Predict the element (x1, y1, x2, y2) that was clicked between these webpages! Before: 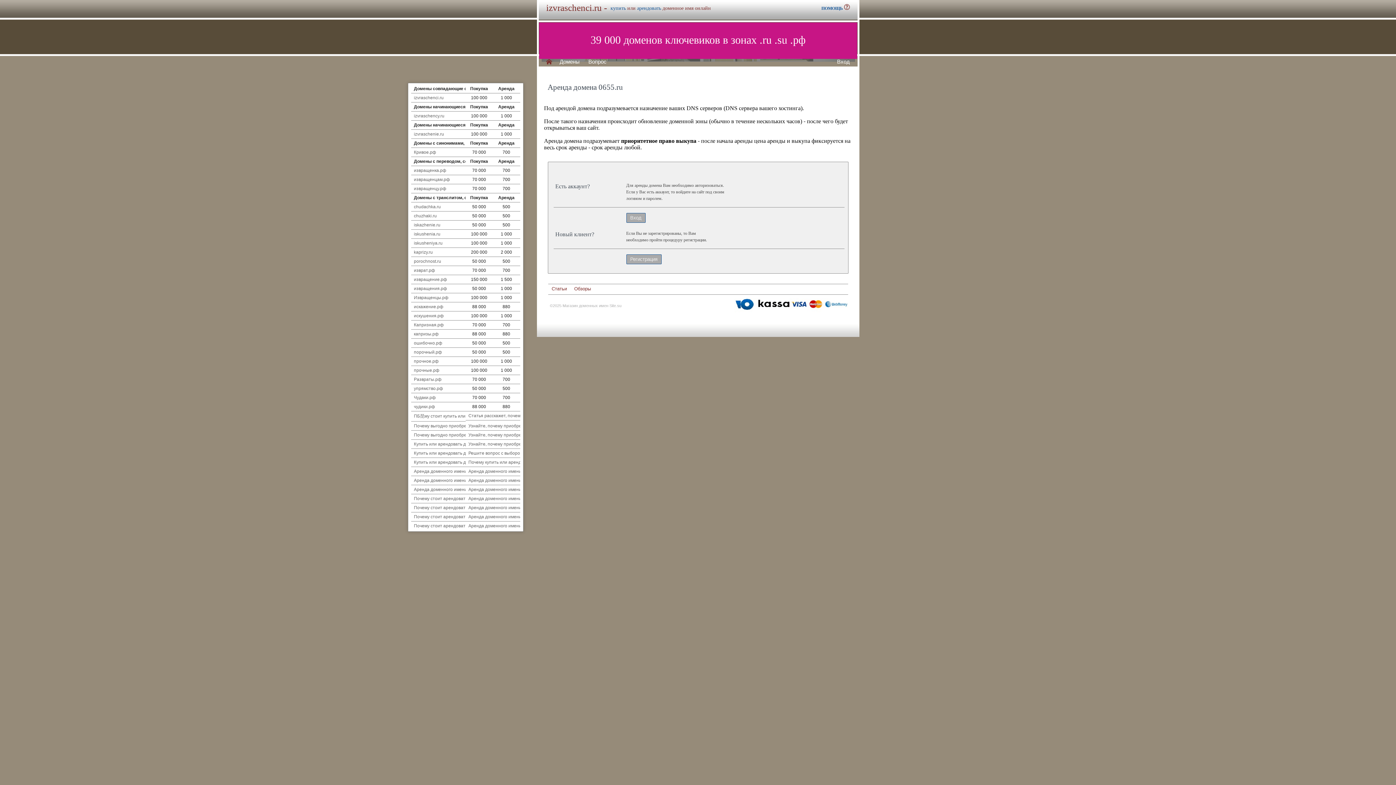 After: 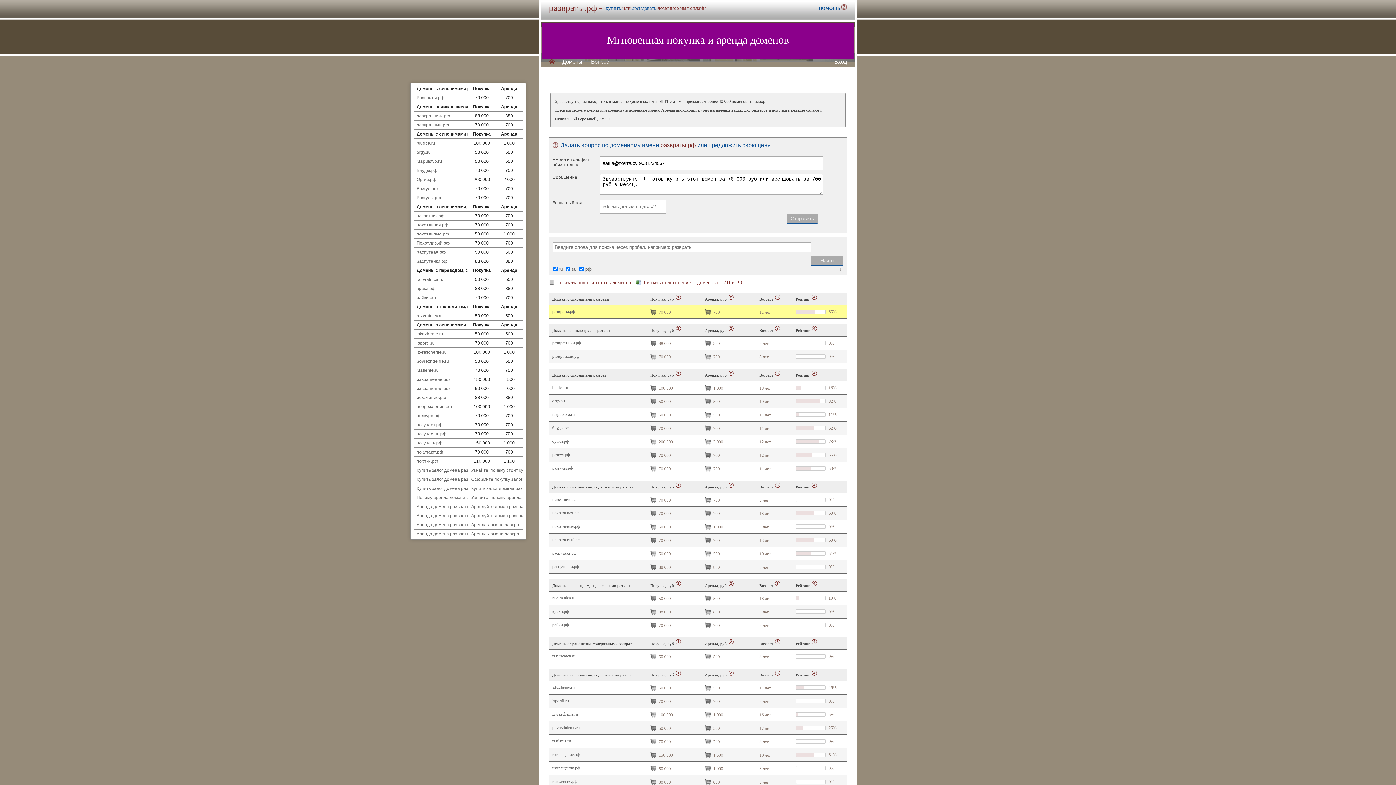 Action: bbox: (414, 377, 441, 382) label: Развраты.рф